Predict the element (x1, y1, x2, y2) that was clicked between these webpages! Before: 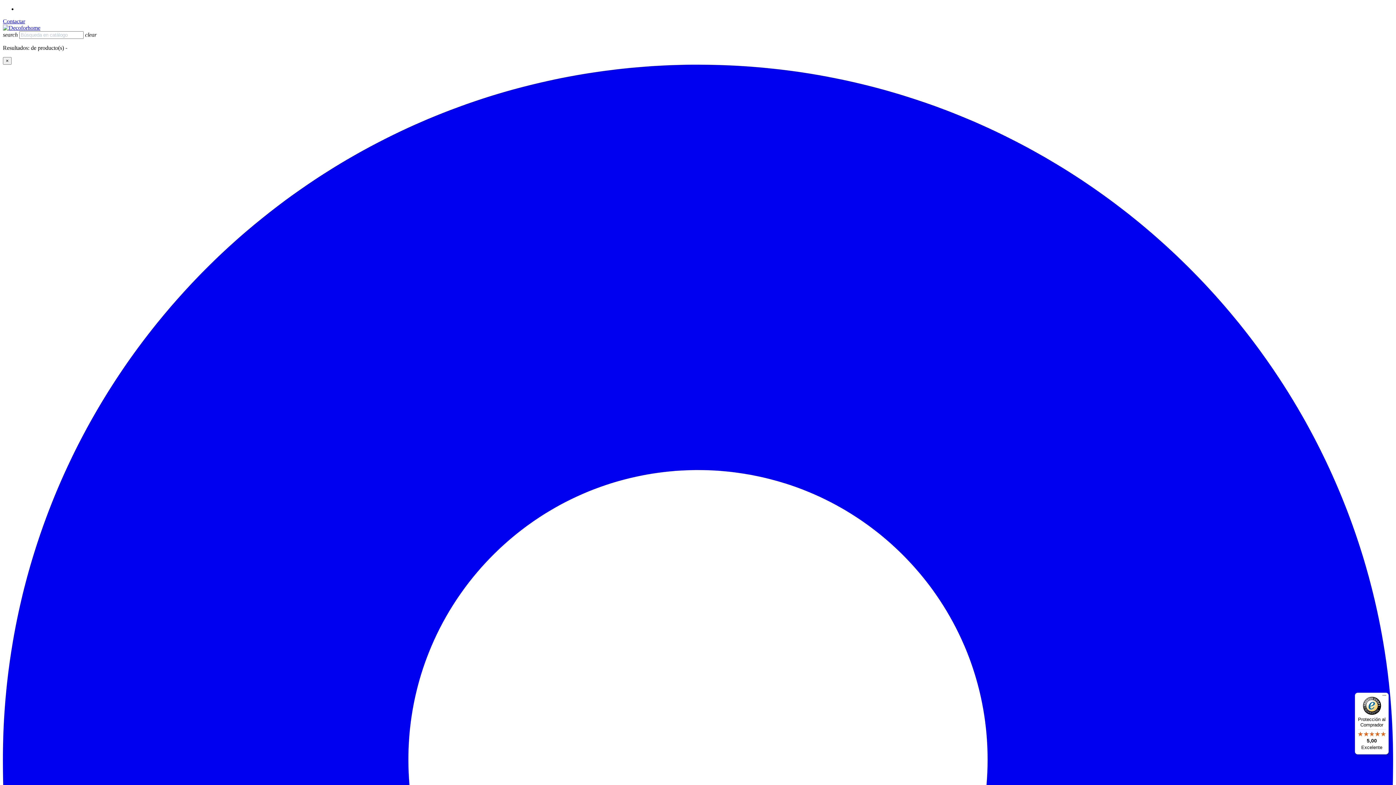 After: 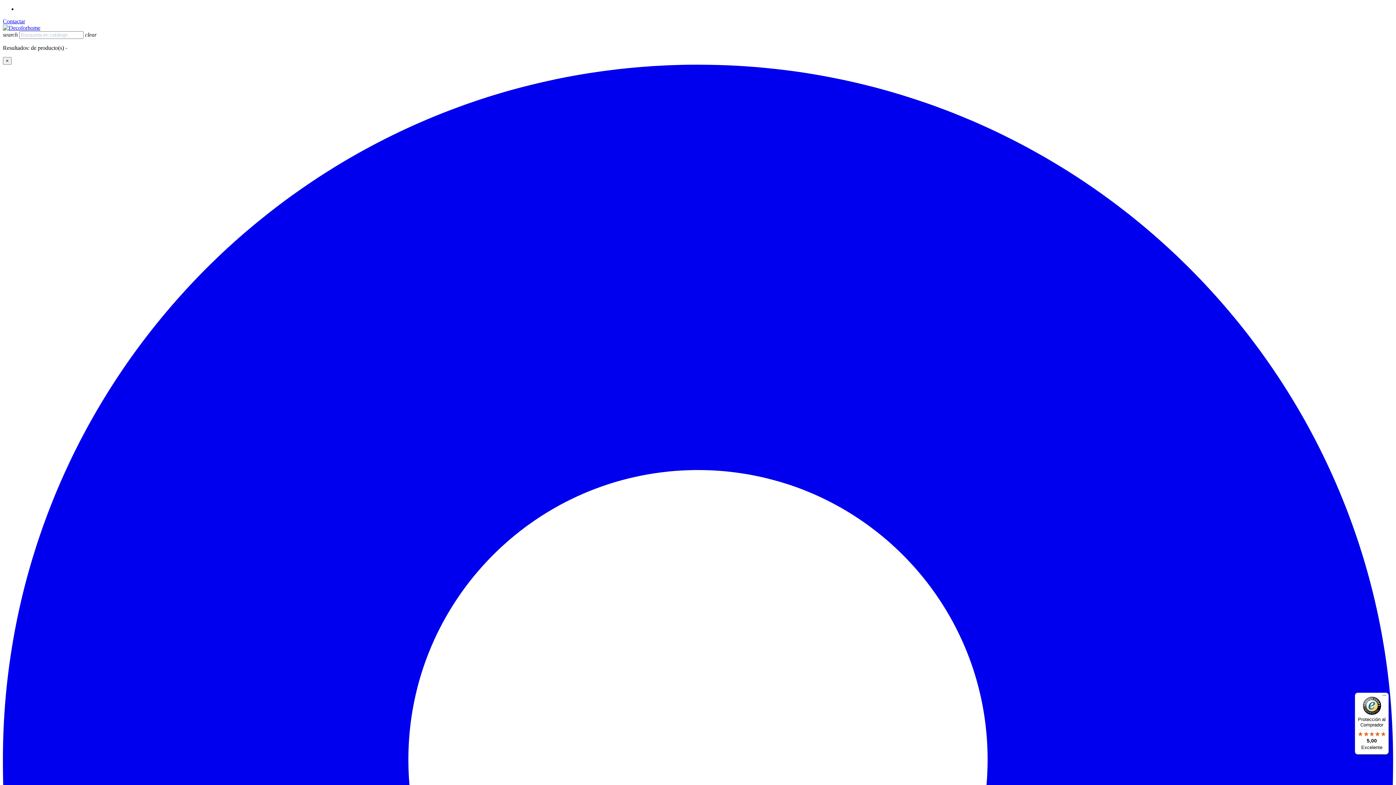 Action: label: Protección al Comprador

5,00

Excelente bbox: (1355, 693, 1389, 754)